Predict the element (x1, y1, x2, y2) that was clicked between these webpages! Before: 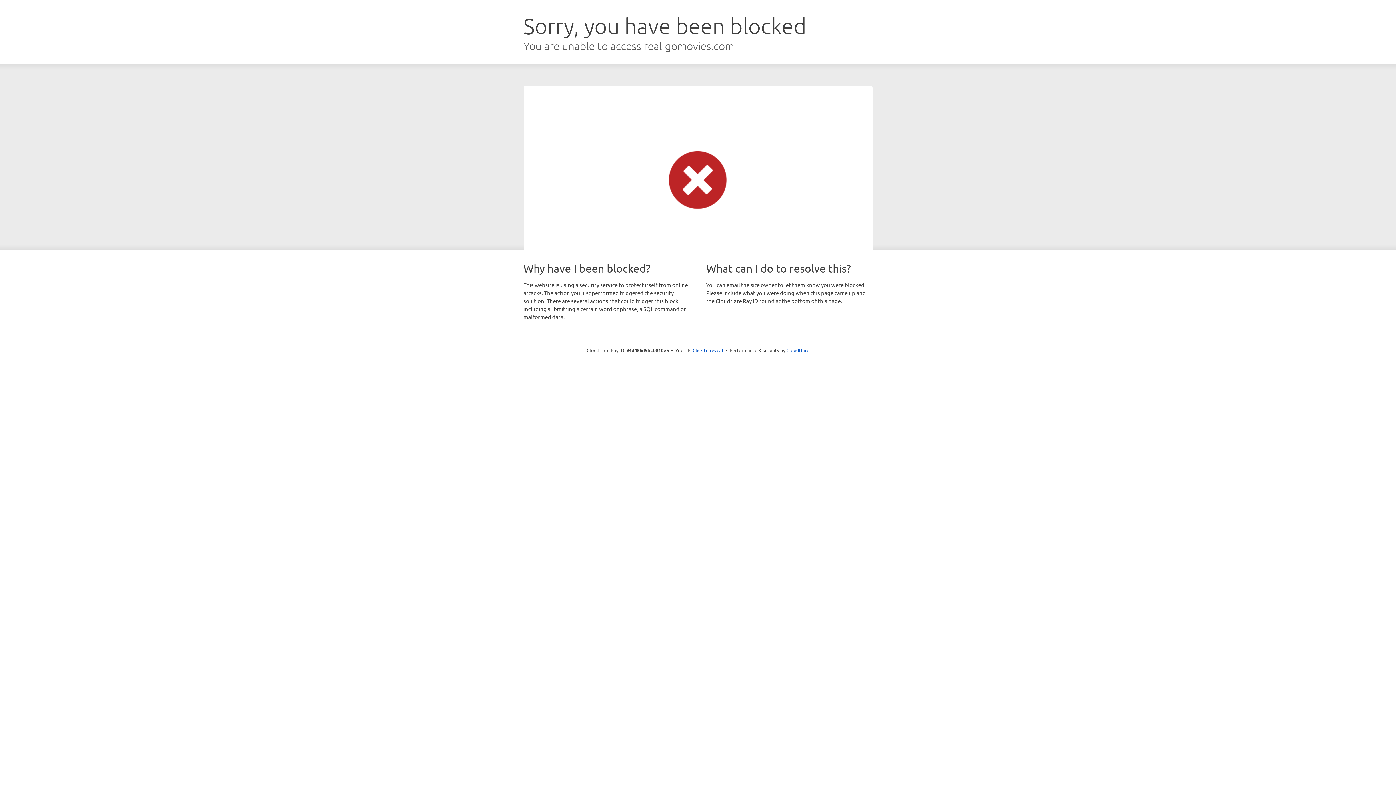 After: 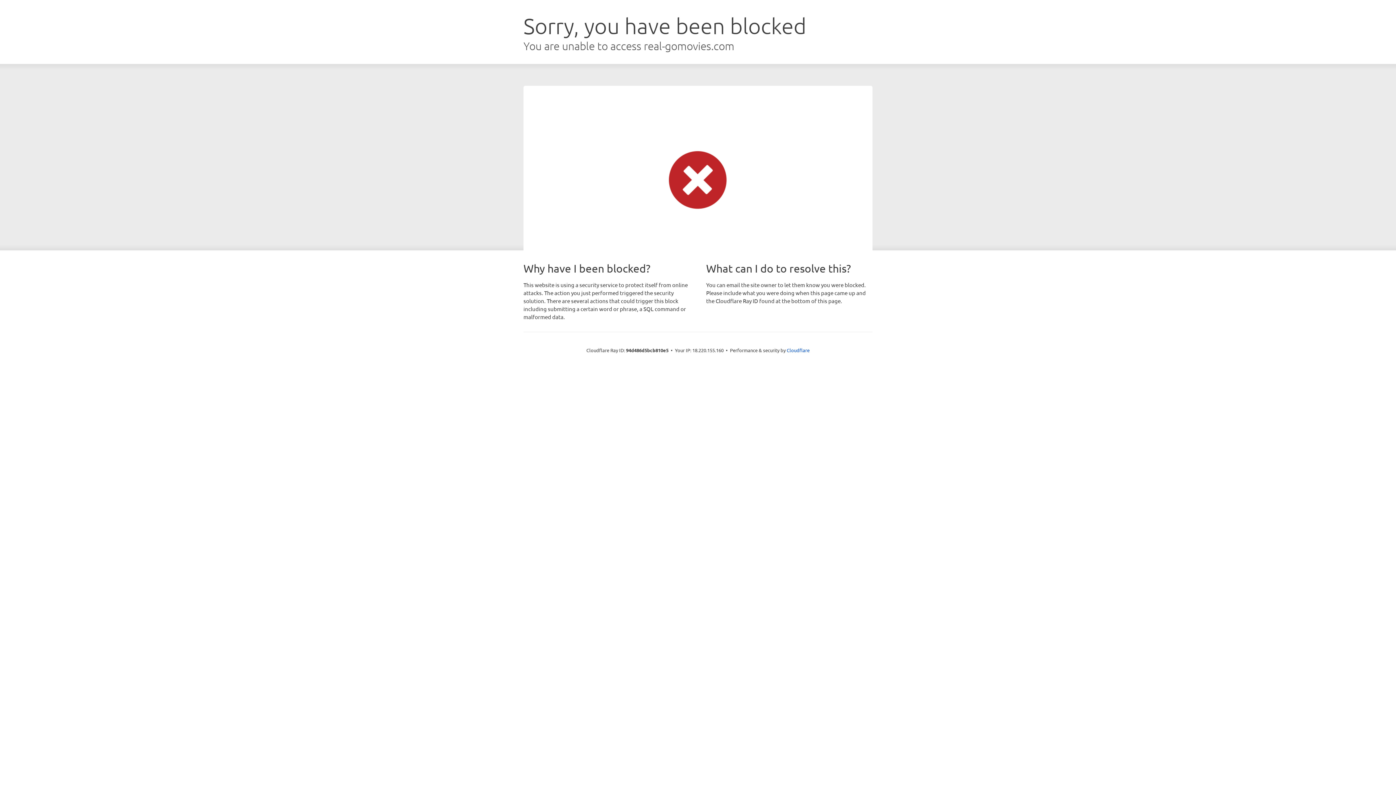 Action: bbox: (692, 346, 723, 353) label: Click to reveal